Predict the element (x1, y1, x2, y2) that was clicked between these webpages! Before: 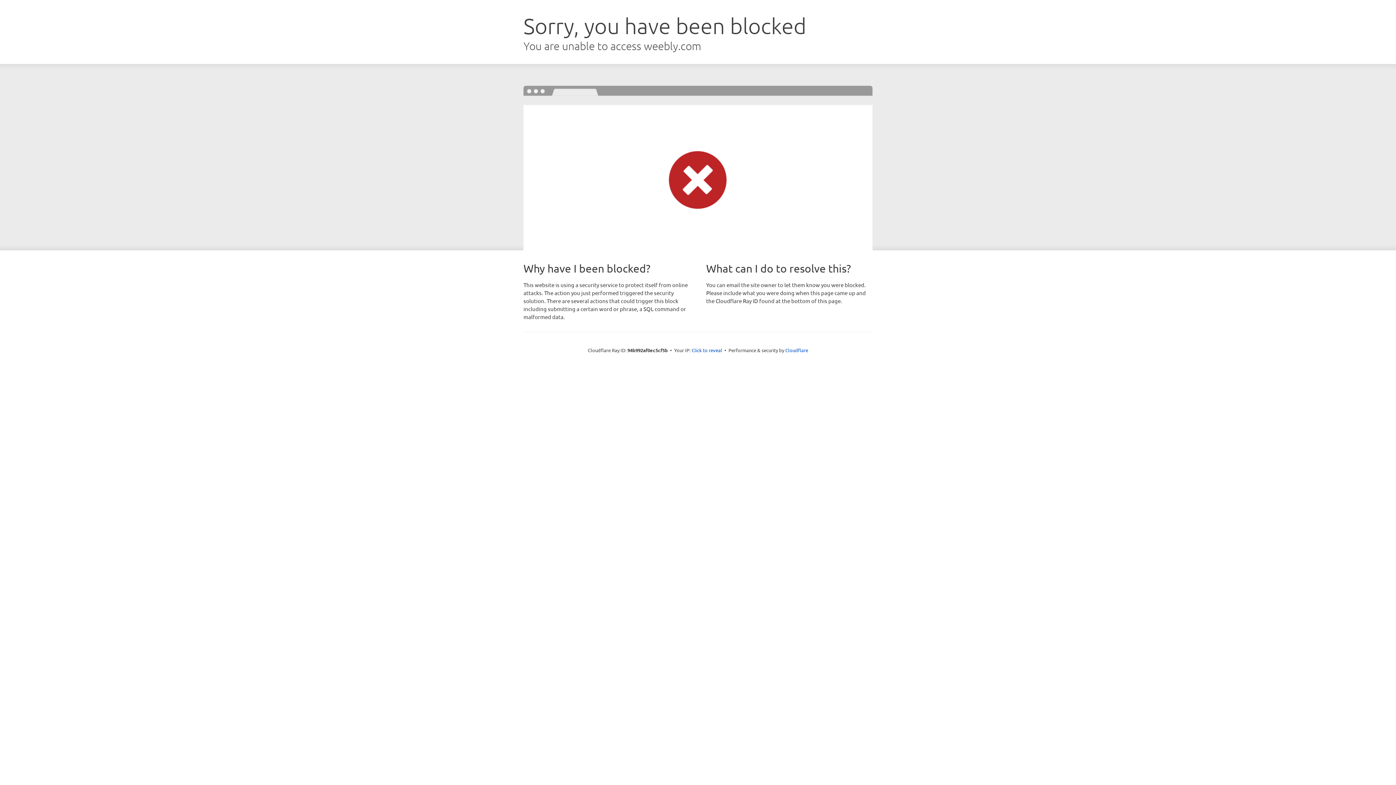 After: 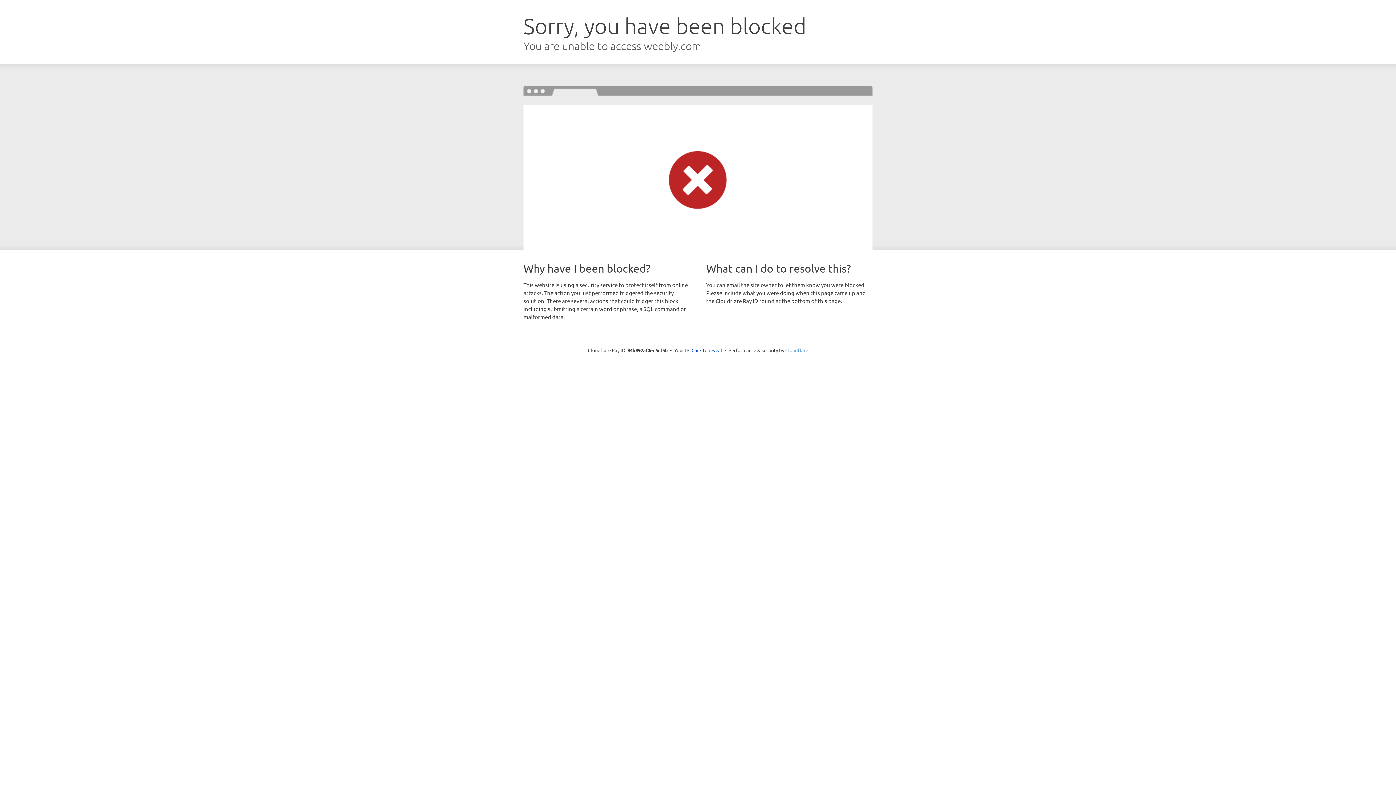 Action: label: Cloudflare bbox: (785, 347, 808, 353)